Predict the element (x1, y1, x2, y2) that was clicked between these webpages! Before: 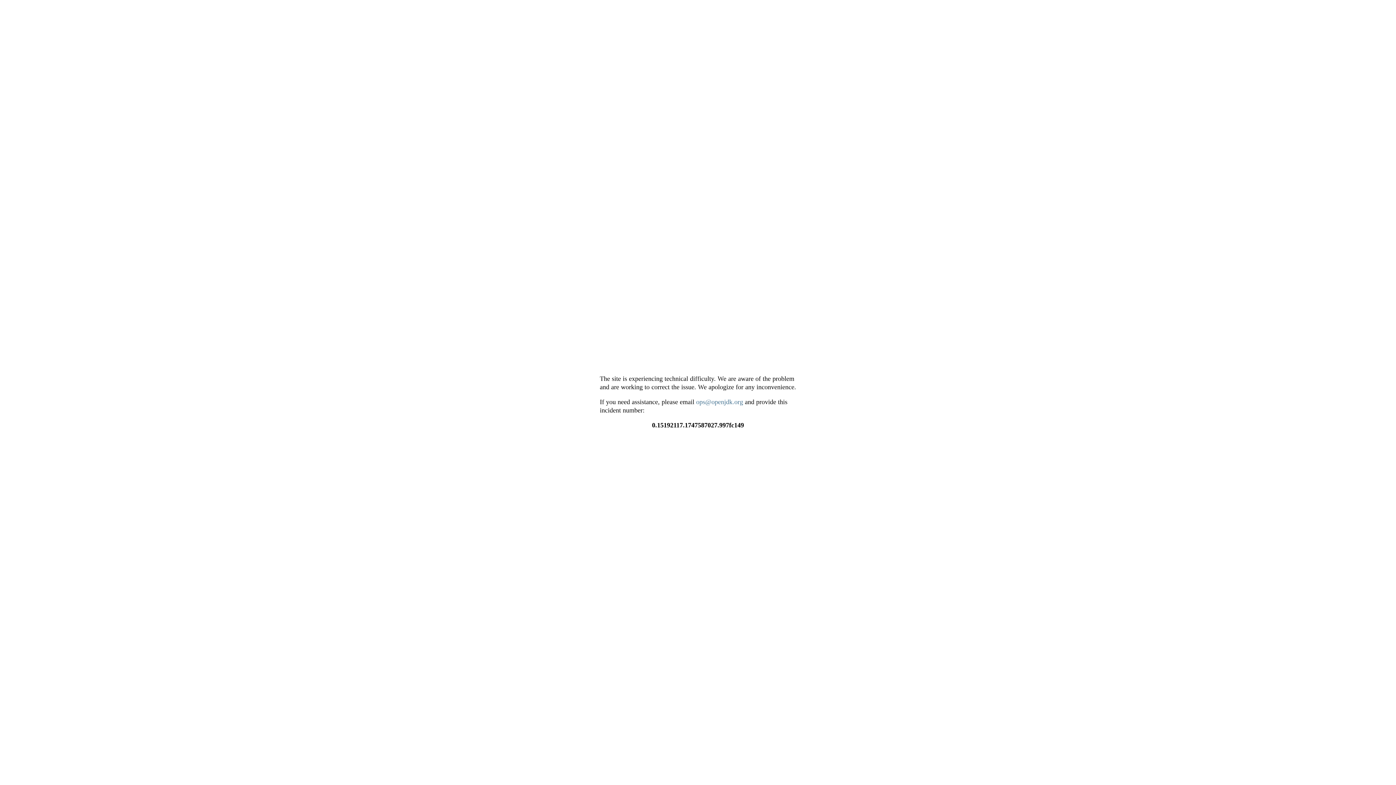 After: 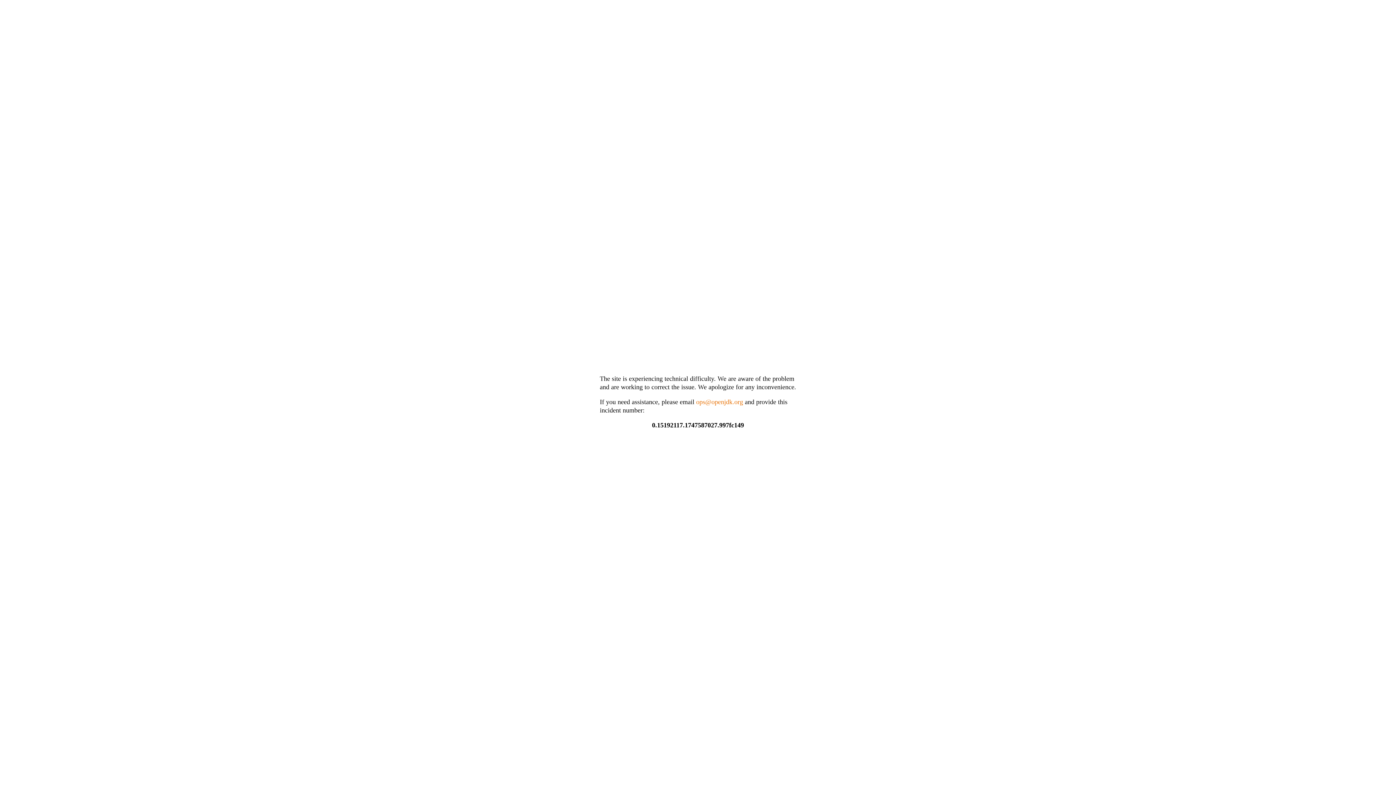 Action: label: ops@openjdk.org bbox: (696, 398, 743, 405)